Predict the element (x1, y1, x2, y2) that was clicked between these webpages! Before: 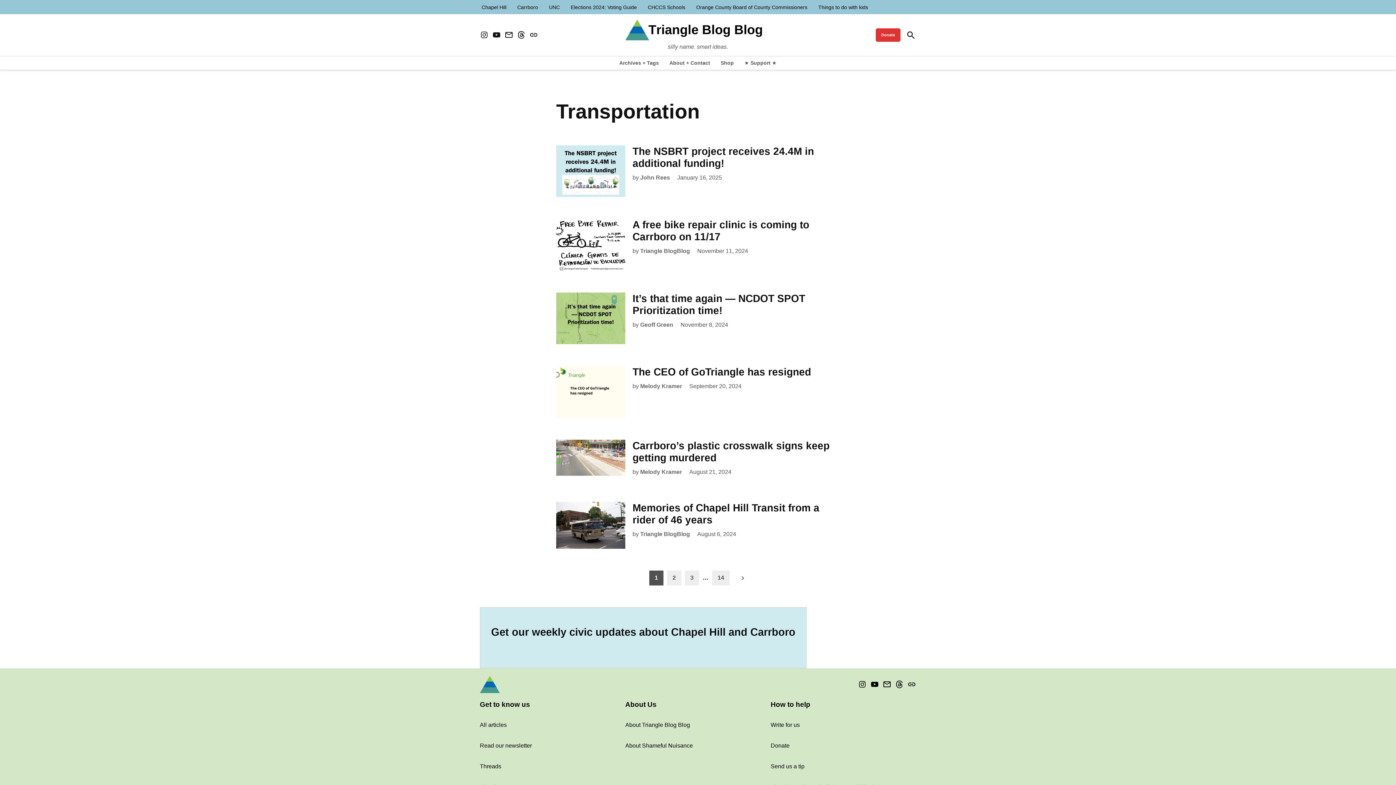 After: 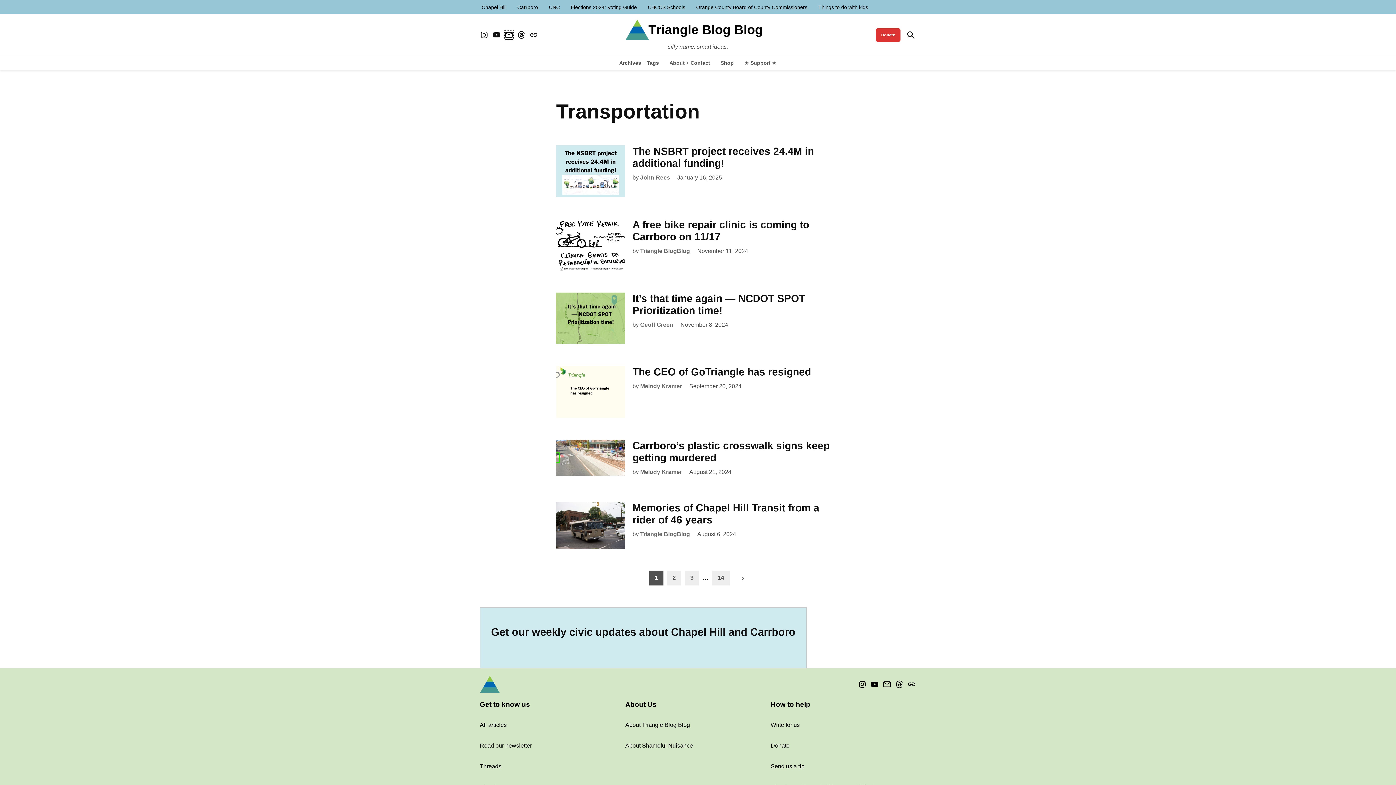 Action: bbox: (504, 30, 513, 39) label: Email